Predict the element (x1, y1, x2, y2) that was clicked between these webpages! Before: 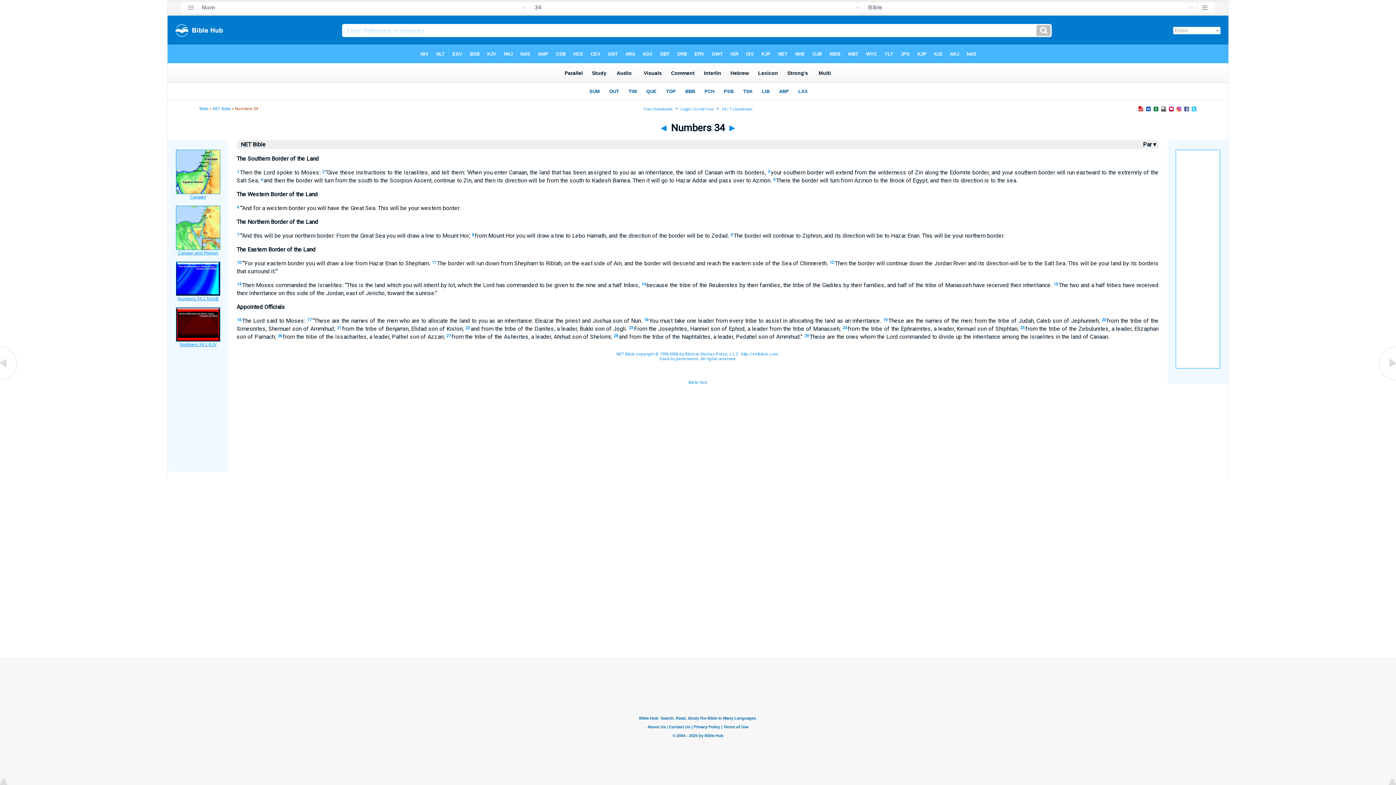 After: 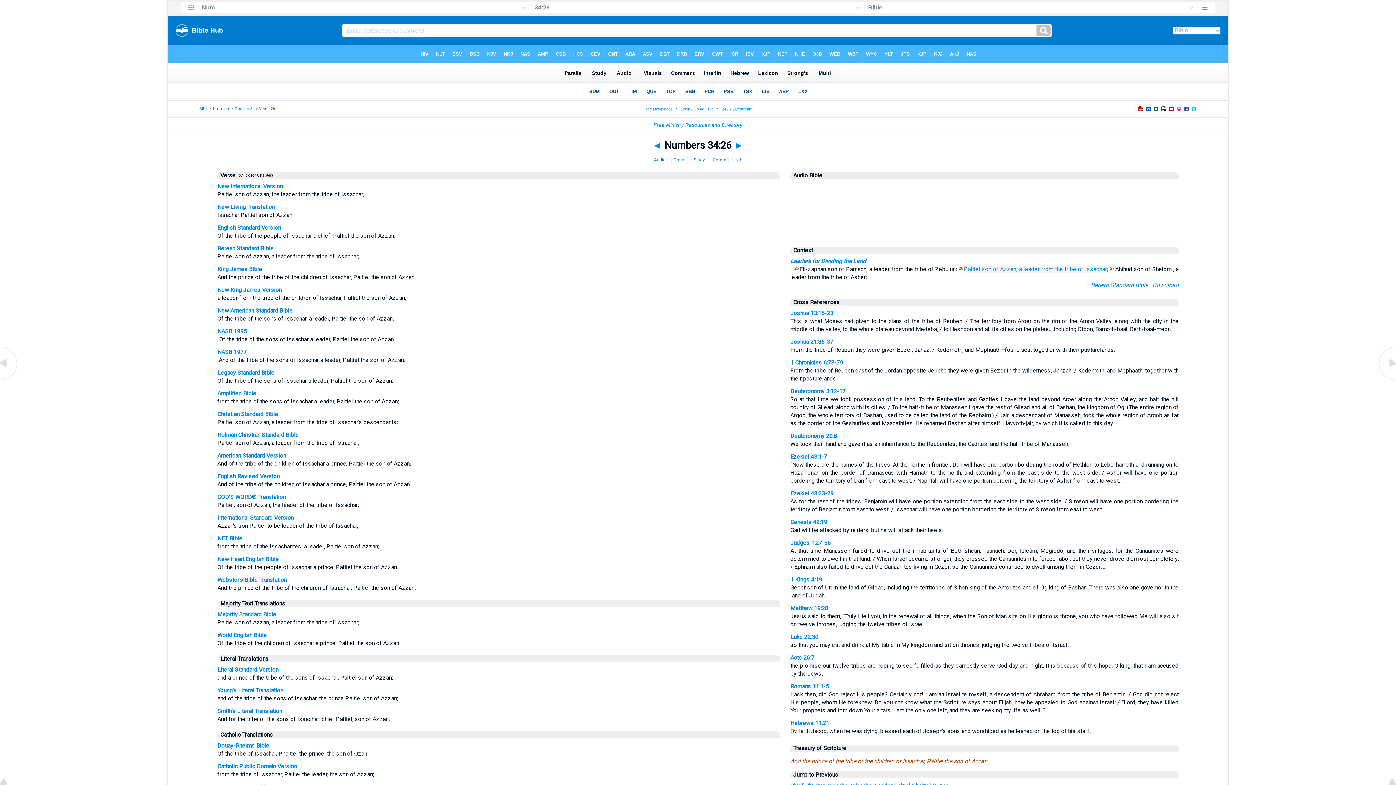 Action: bbox: (277, 333, 282, 338) label: 26